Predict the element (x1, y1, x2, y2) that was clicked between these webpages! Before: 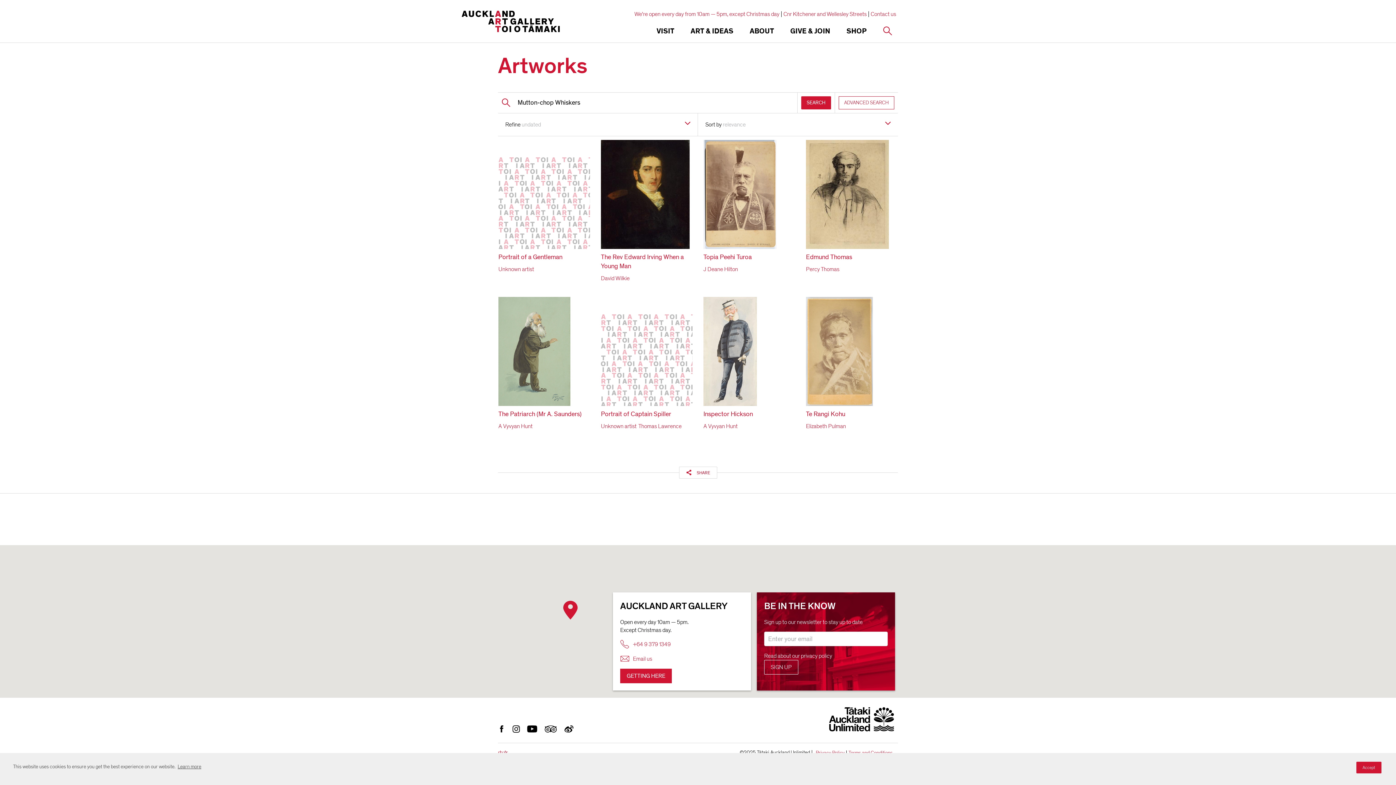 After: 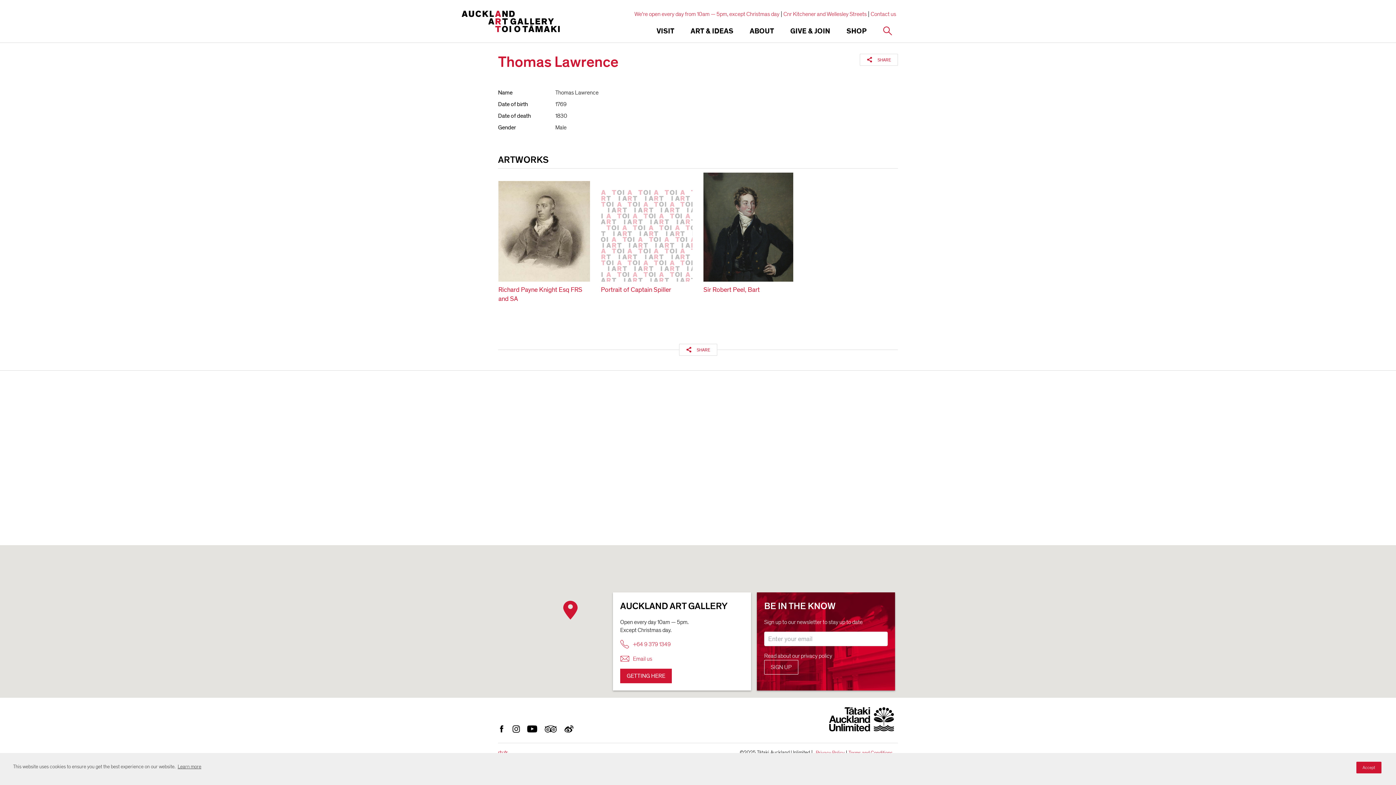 Action: bbox: (638, 422, 681, 430) label: Thomas Lawrence